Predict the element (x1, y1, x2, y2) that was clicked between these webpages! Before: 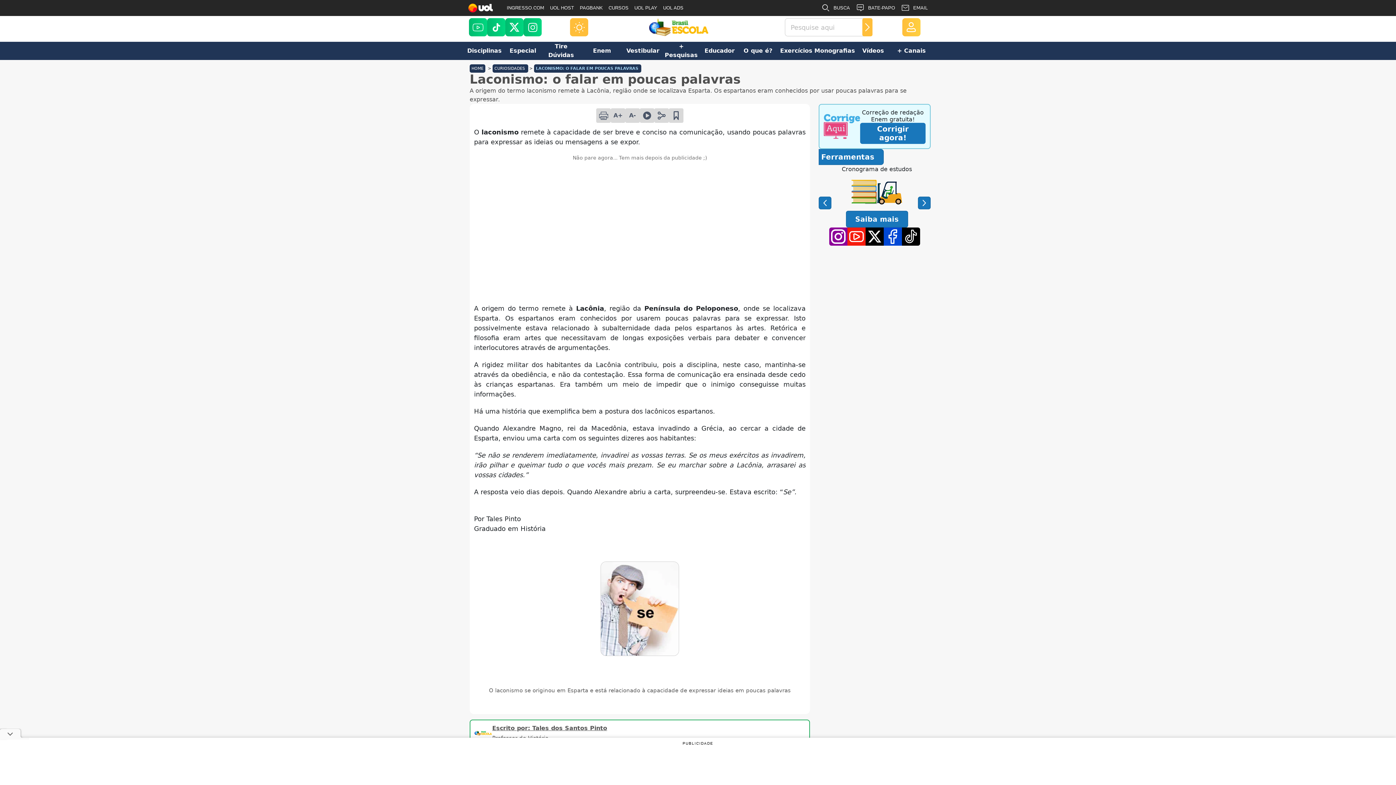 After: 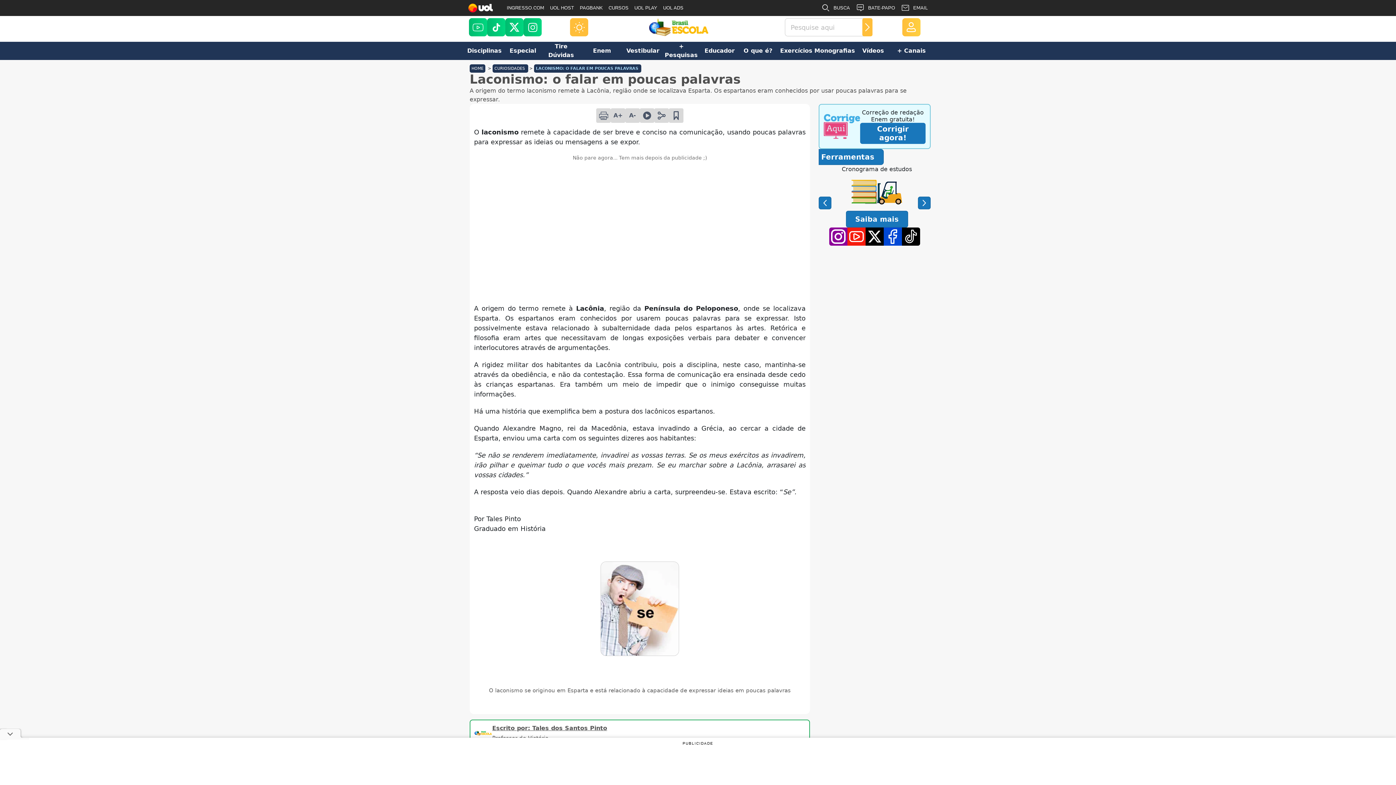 Action: label: TikTok bbox: (487, 18, 505, 36)